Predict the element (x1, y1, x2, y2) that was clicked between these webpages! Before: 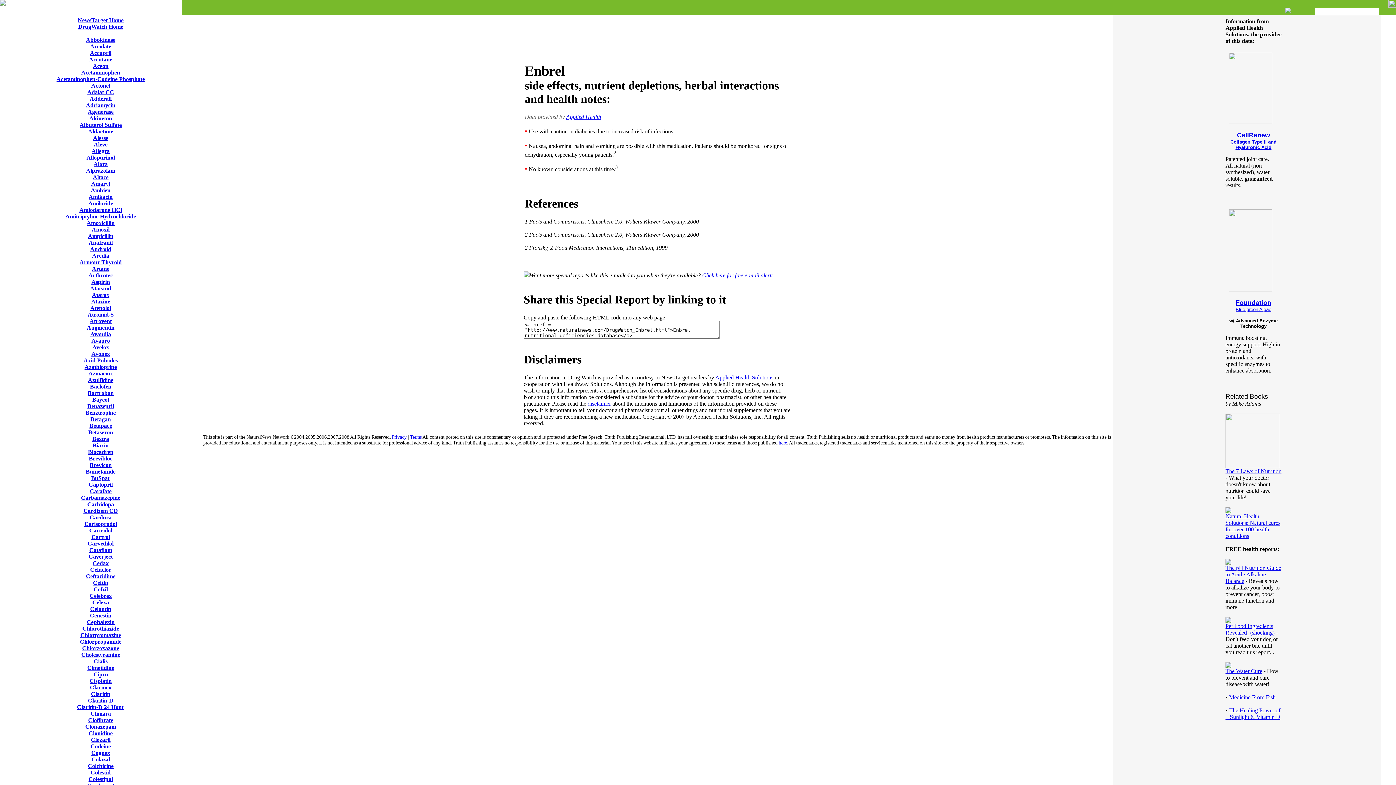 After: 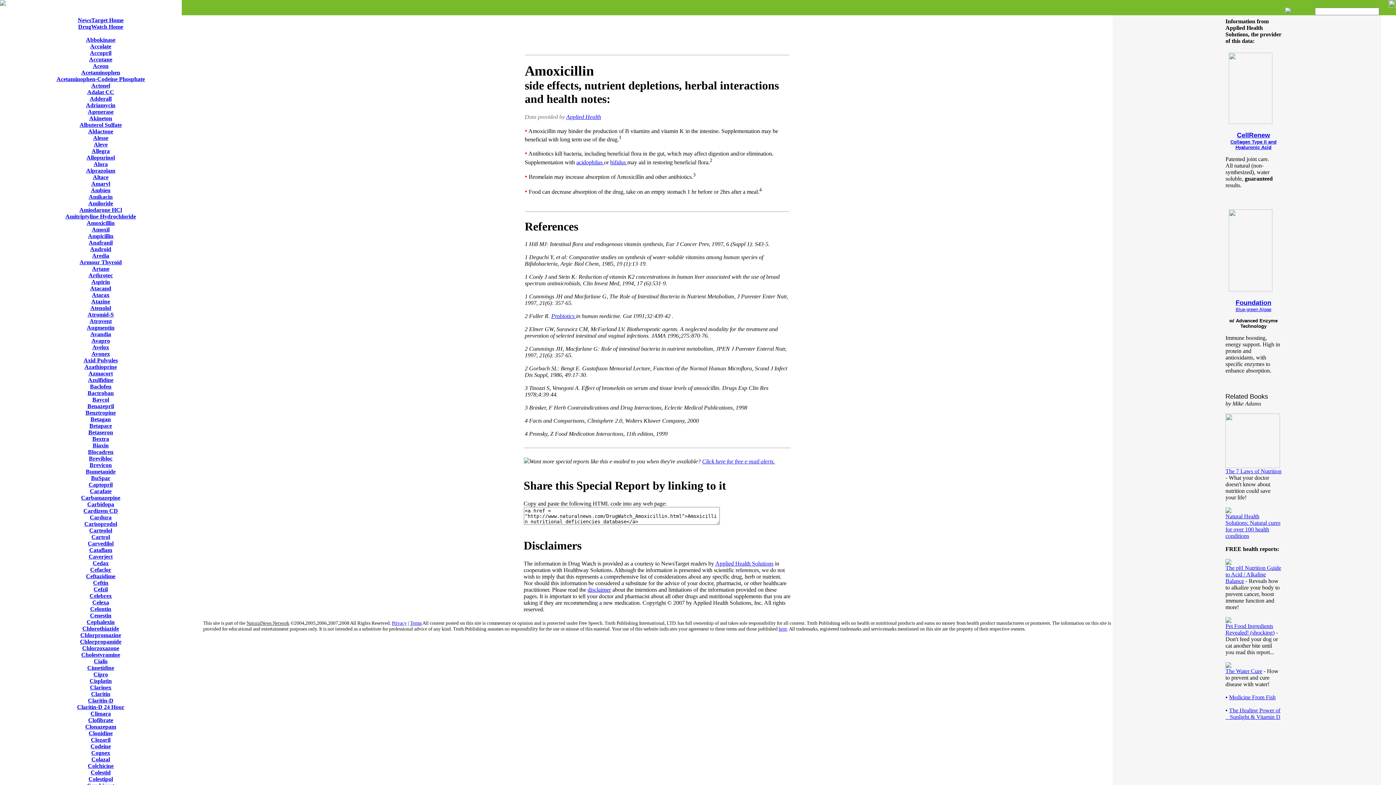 Action: label: Amoxicillin bbox: (86, 220, 114, 226)